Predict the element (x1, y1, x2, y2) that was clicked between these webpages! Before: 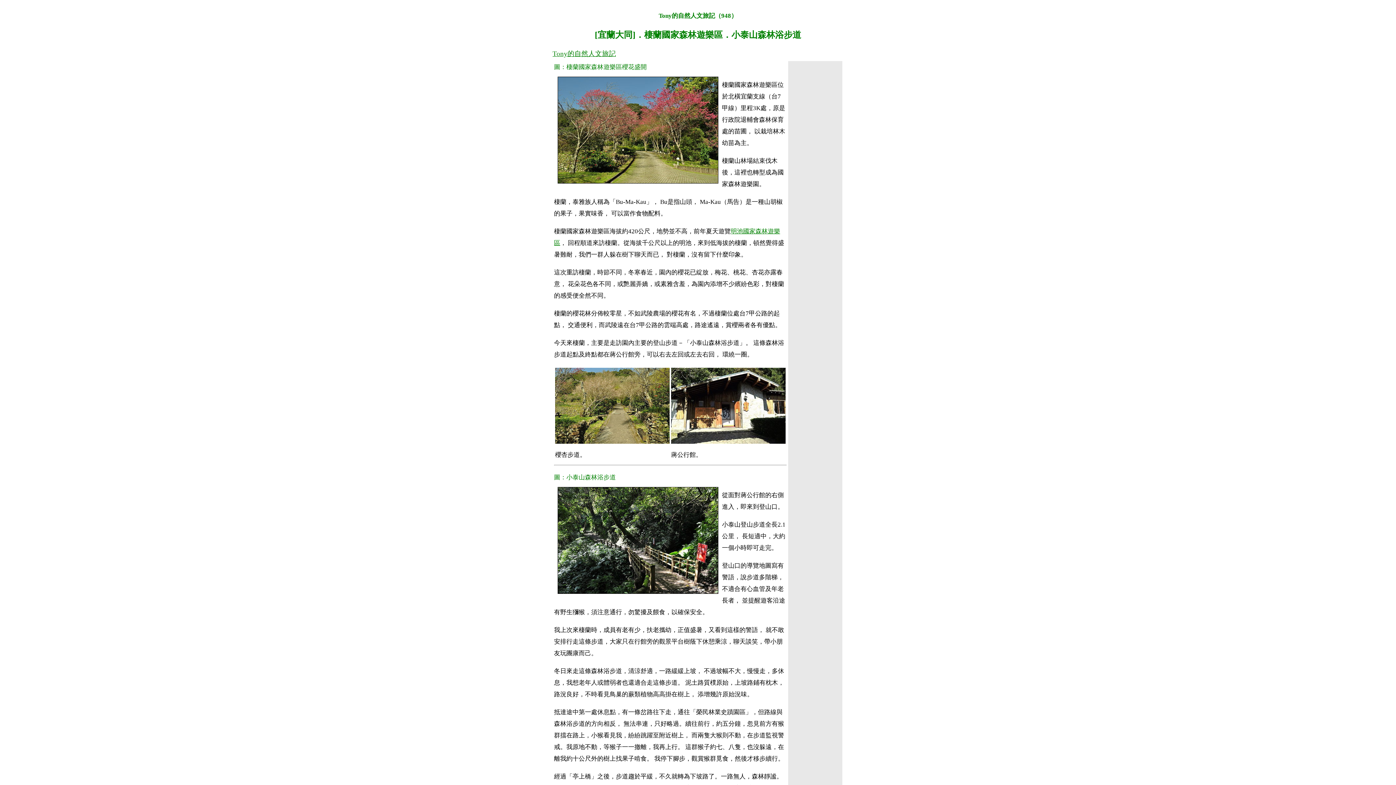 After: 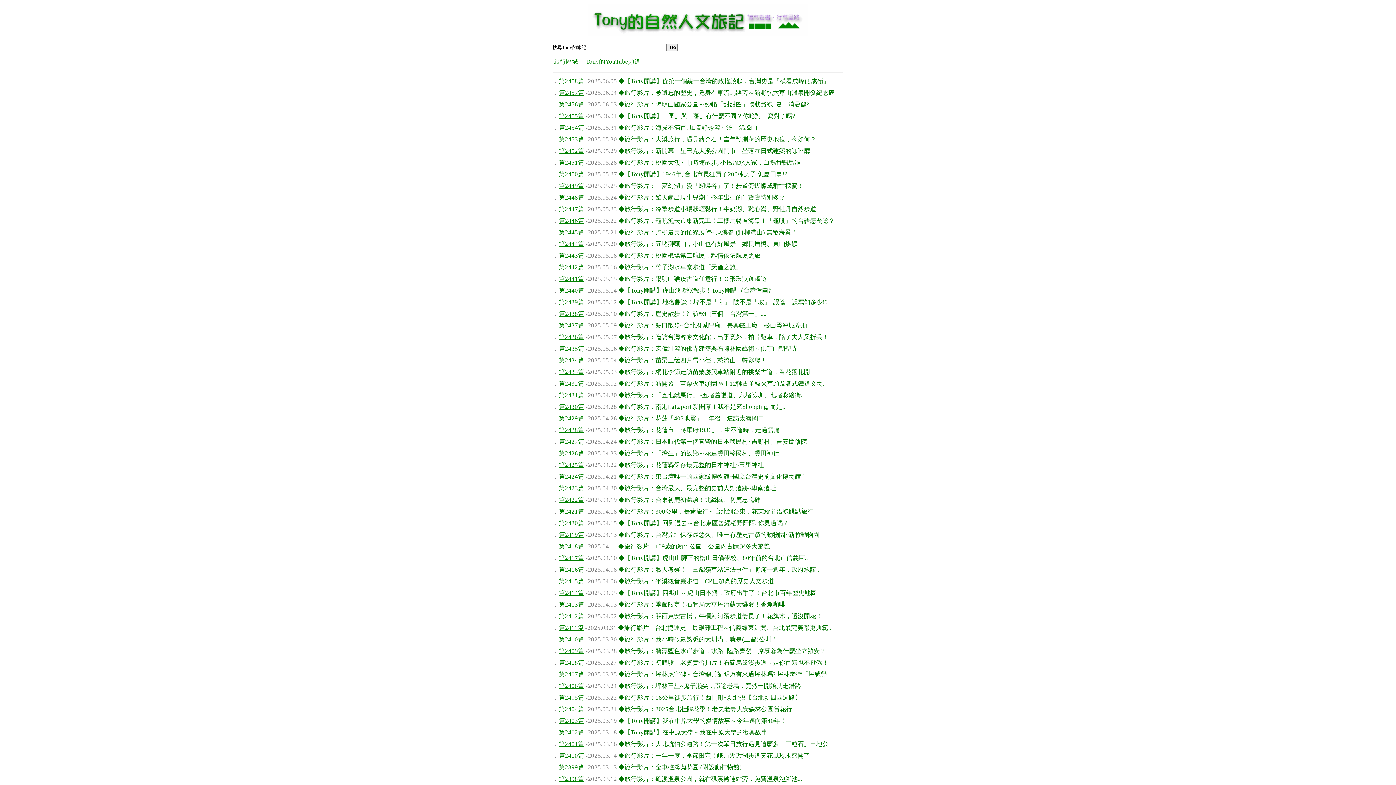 Action: label: Tony的自然人文旅記 bbox: (552, 50, 616, 57)